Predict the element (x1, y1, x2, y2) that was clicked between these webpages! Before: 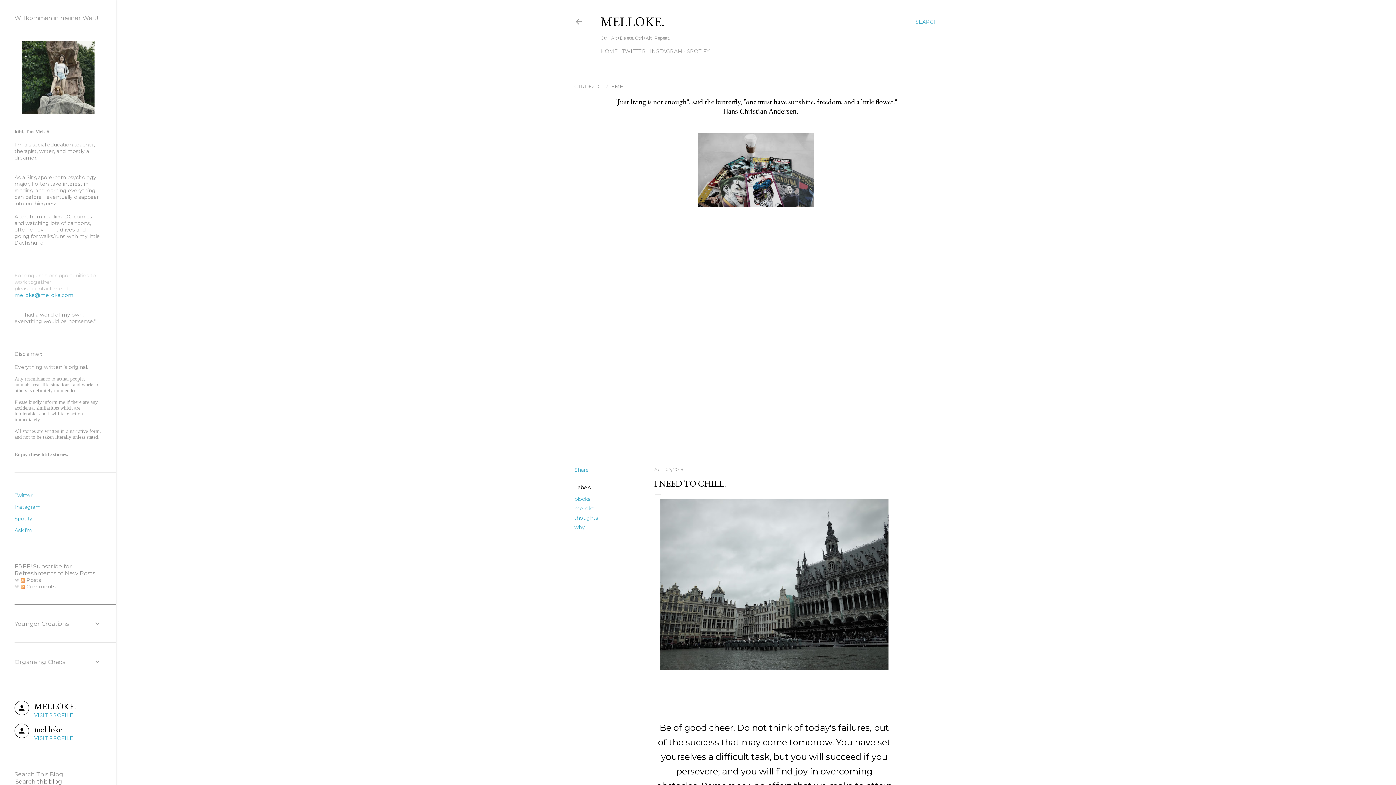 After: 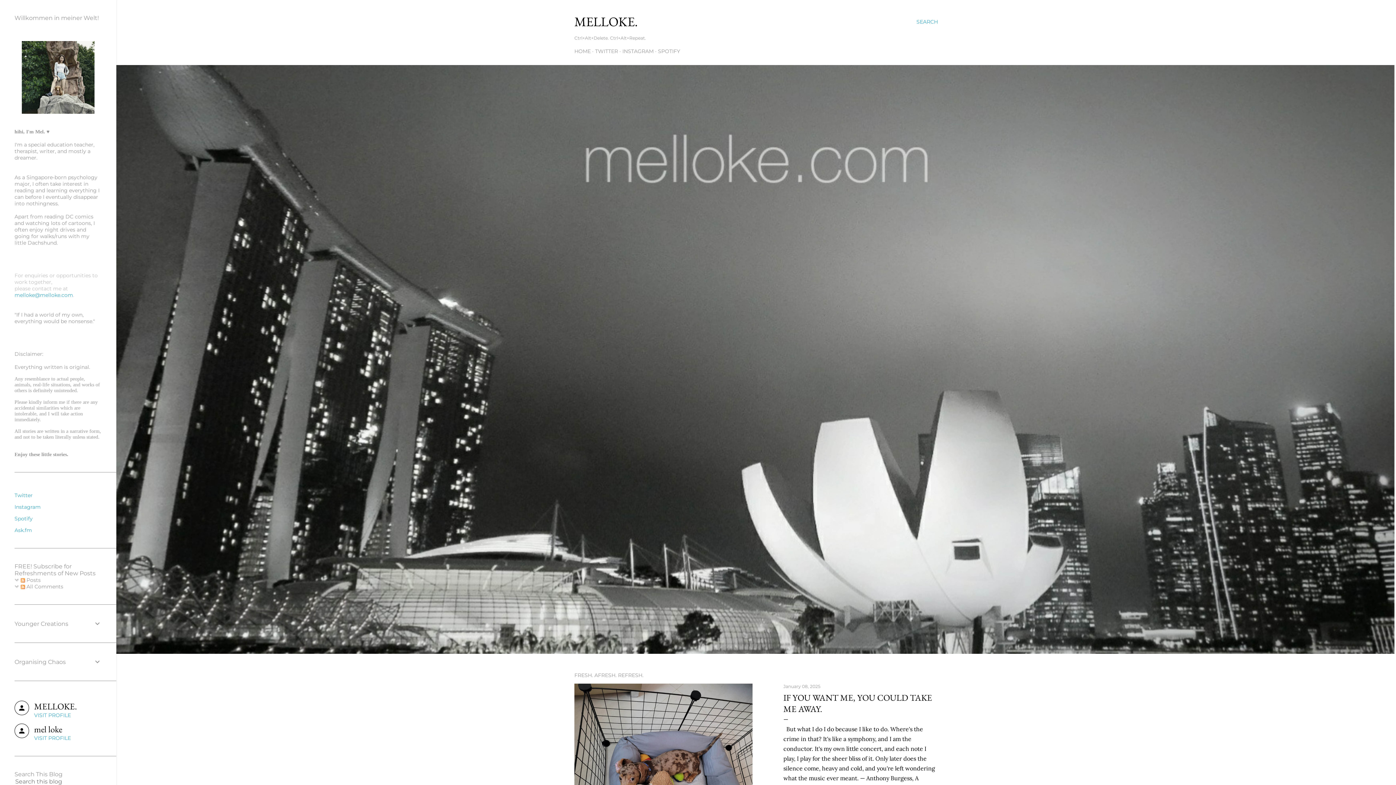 Action: label: HOME bbox: (600, 48, 618, 54)